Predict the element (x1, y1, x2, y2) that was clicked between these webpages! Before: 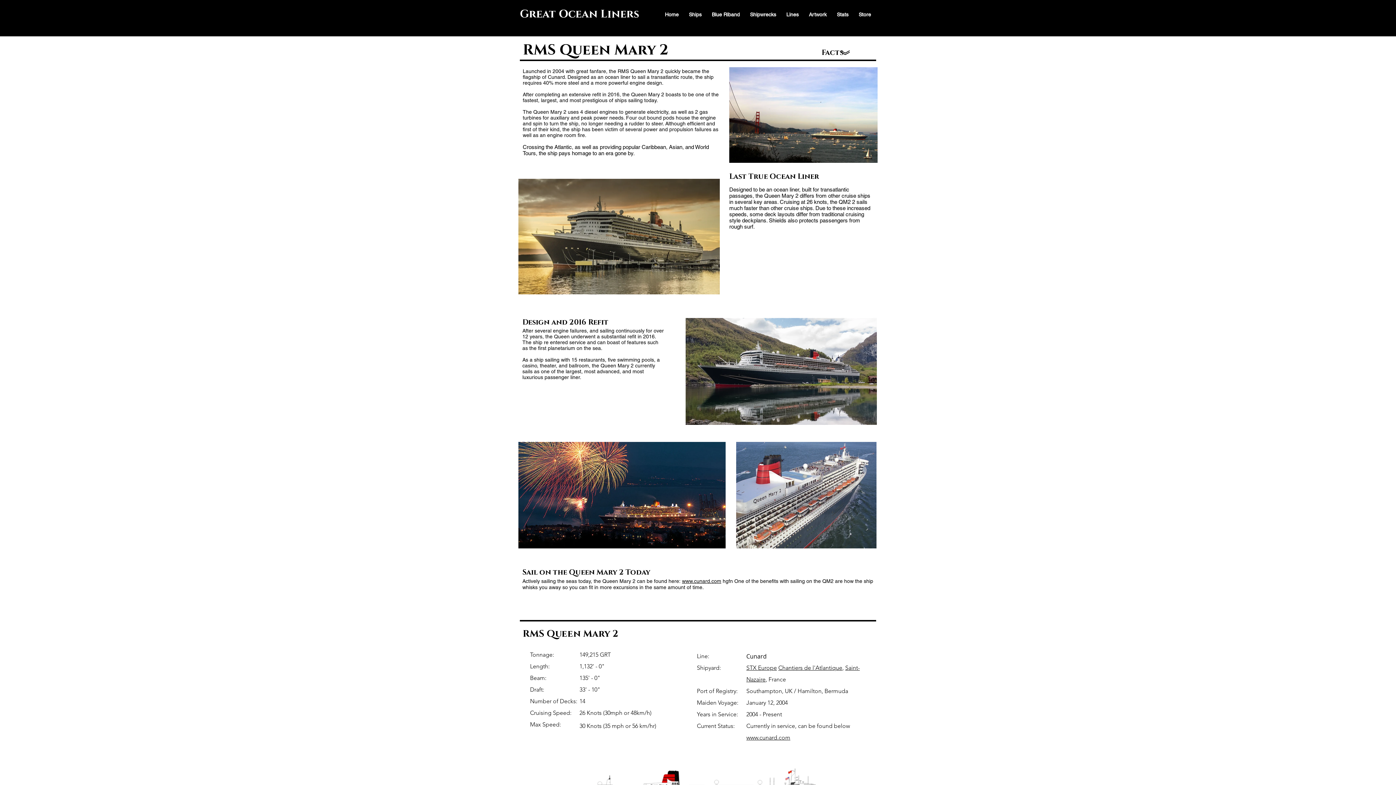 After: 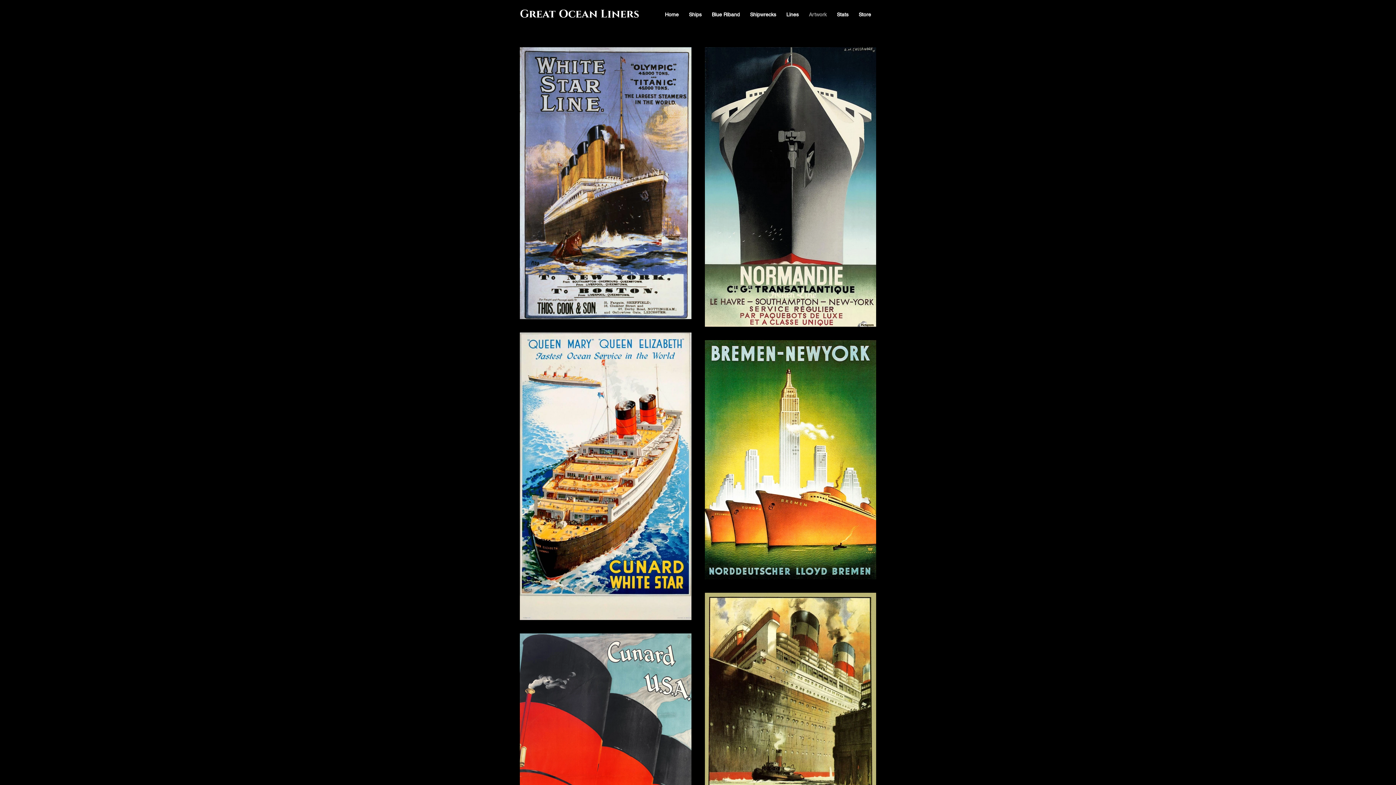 Action: bbox: (804, 9, 832, 19) label: Artwork